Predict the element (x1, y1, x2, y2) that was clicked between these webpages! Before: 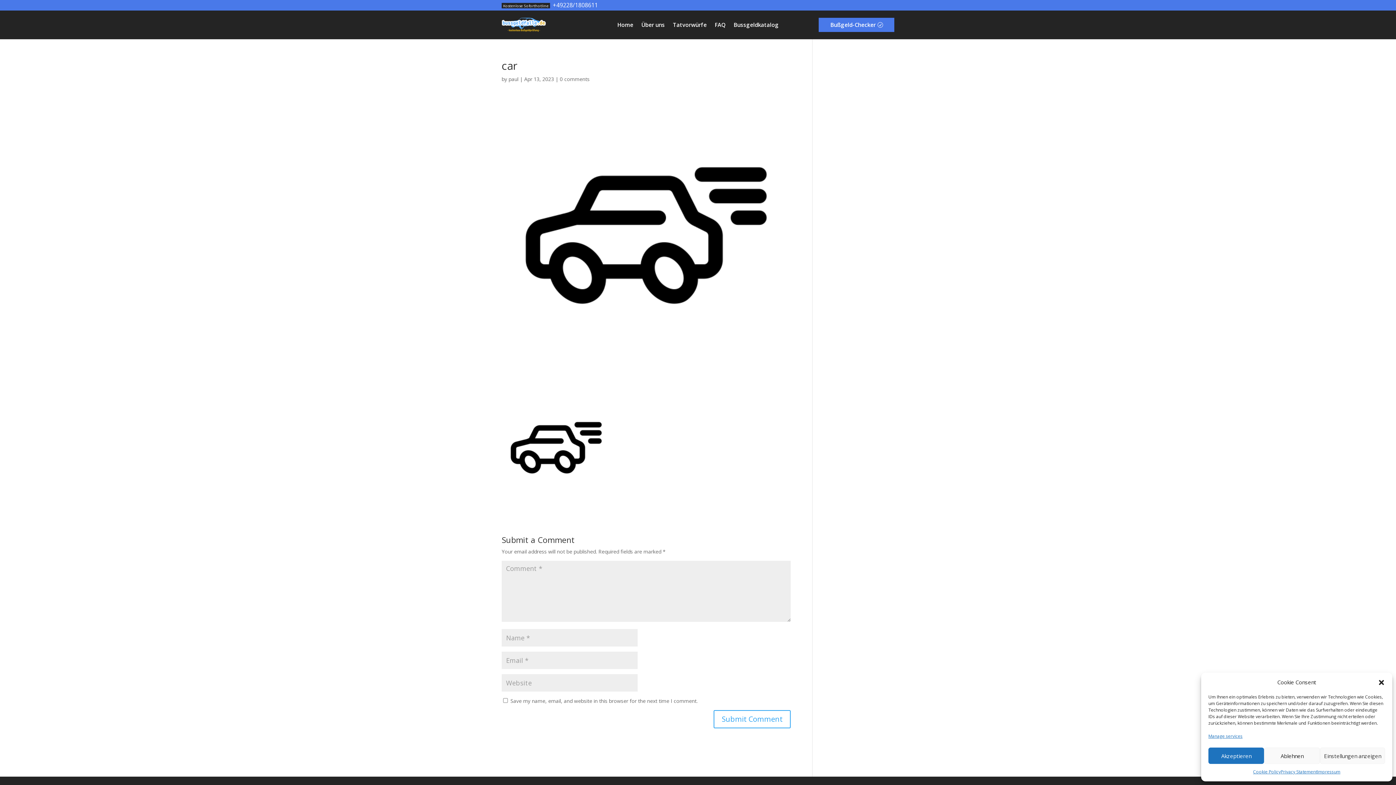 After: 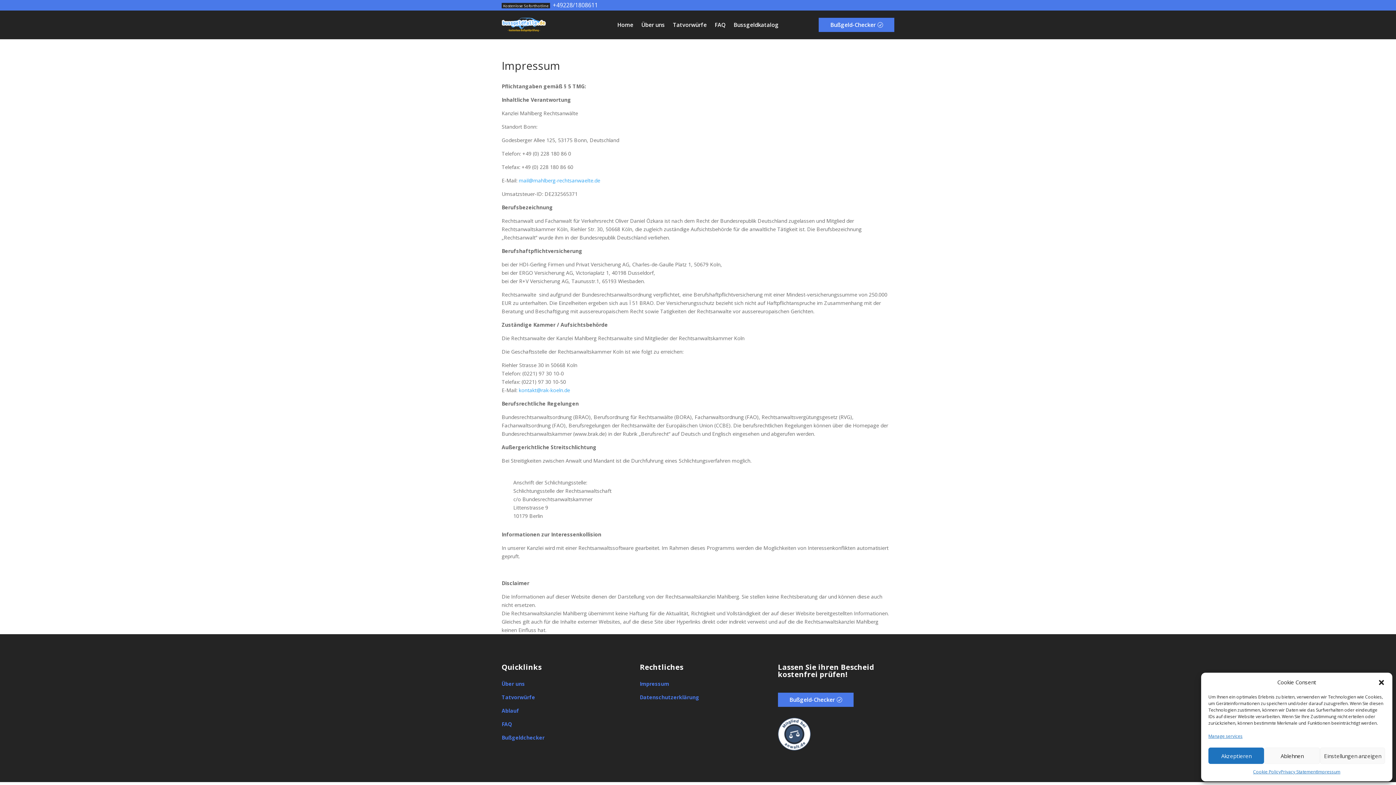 Action: bbox: (1317, 768, 1340, 776) label: Impressum